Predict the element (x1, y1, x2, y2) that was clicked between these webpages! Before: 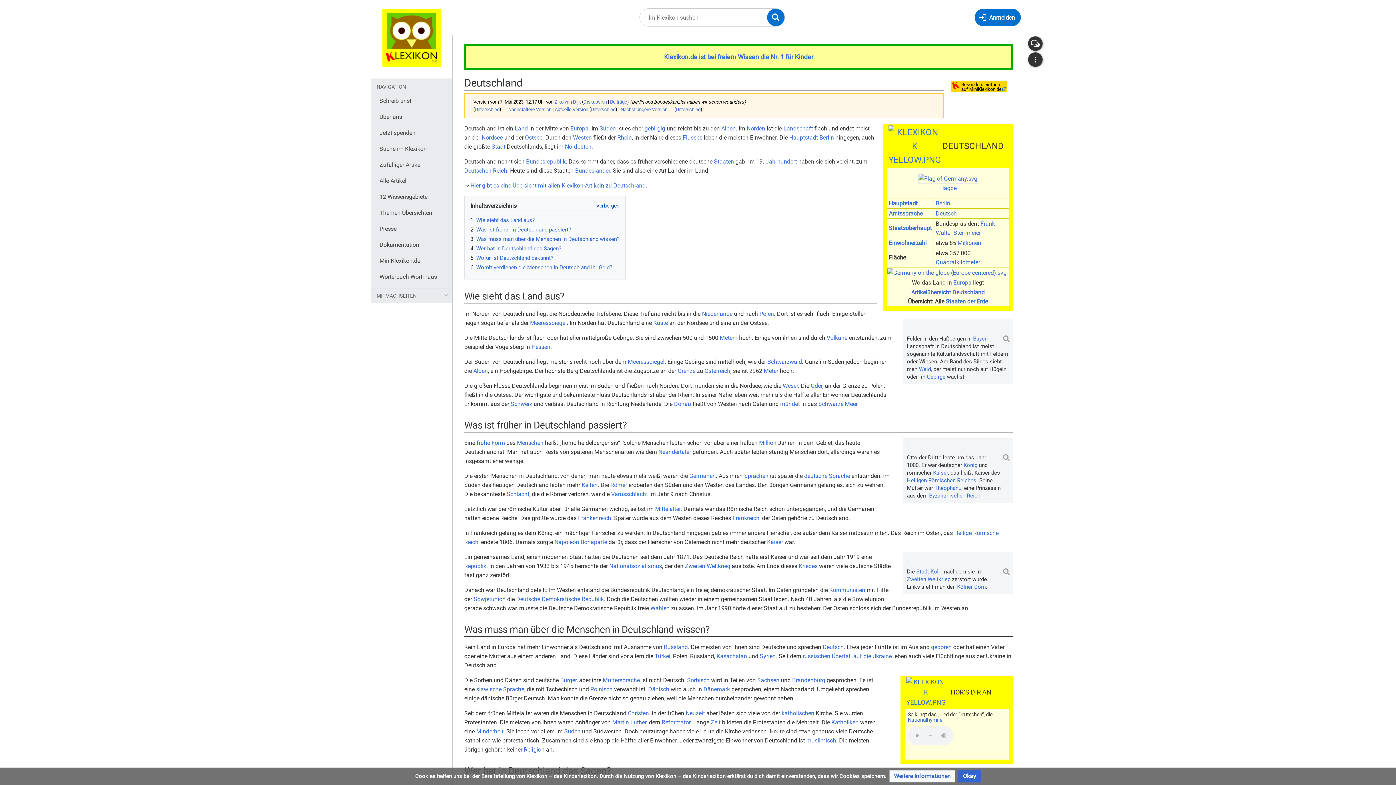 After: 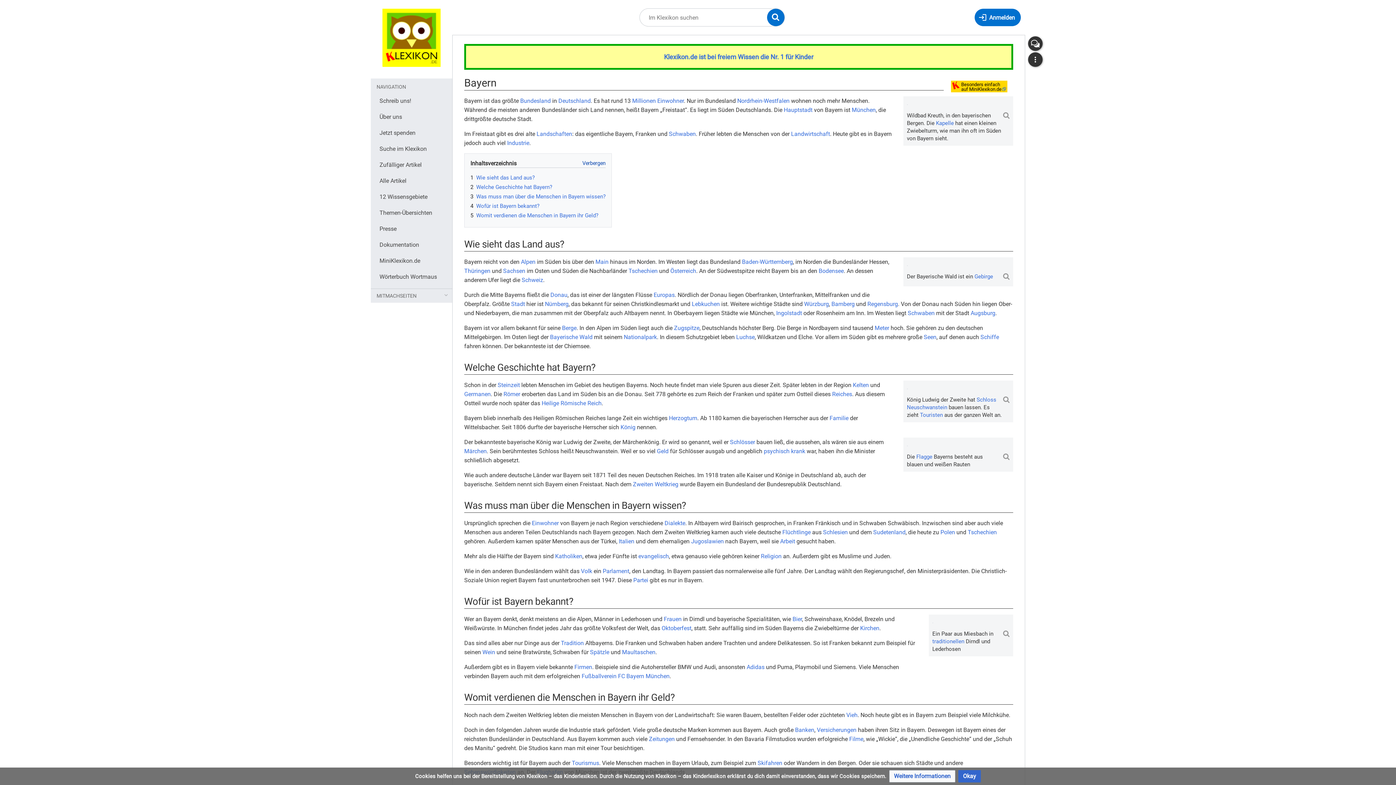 Action: label: Bayern bbox: (973, 335, 989, 342)